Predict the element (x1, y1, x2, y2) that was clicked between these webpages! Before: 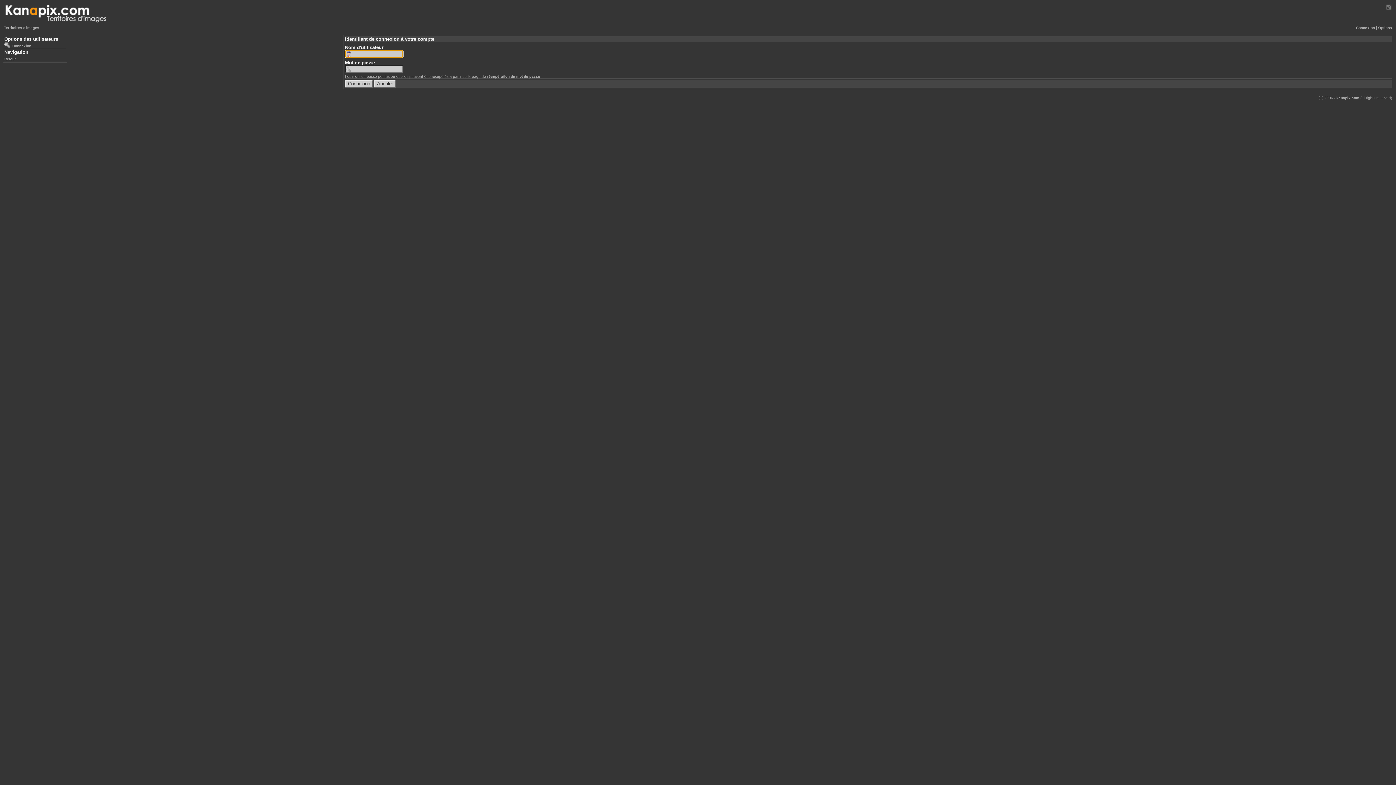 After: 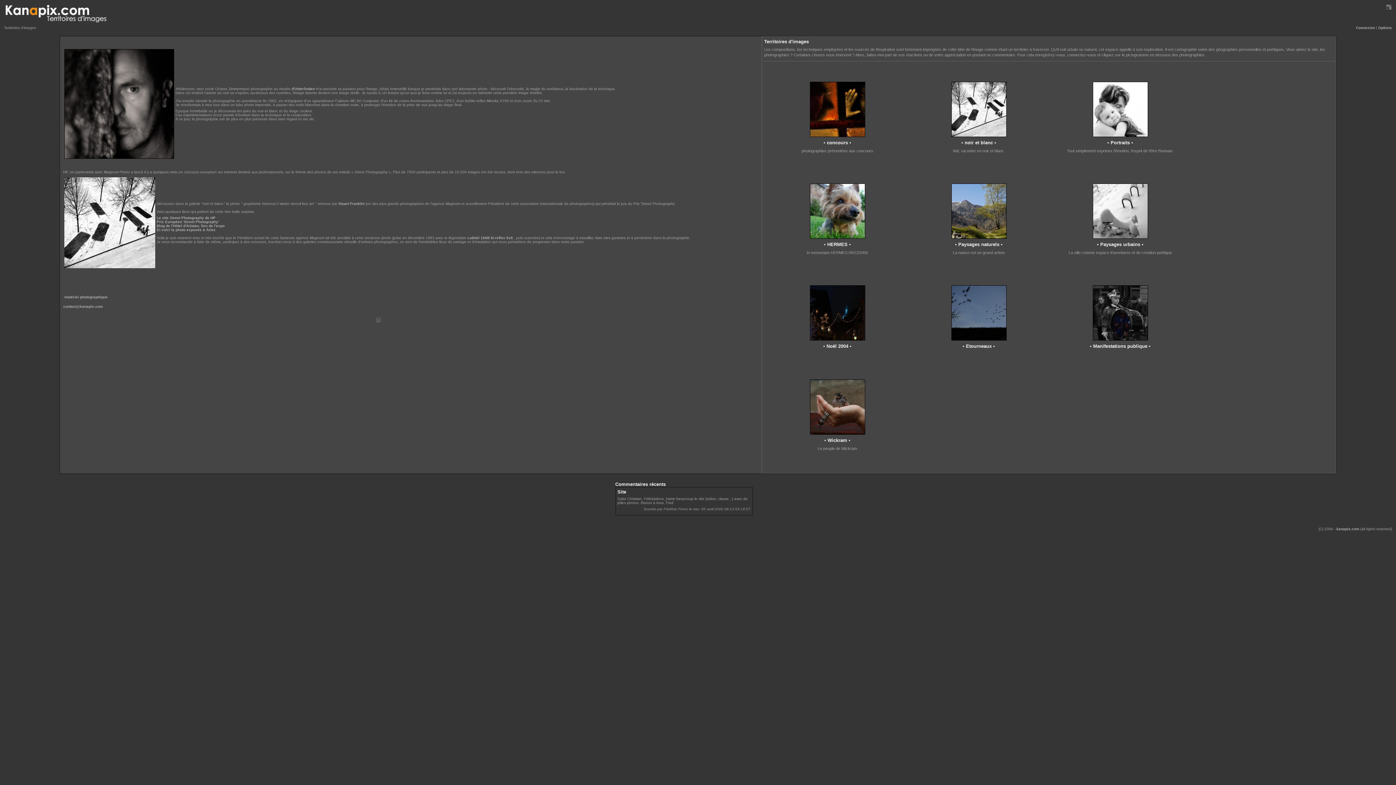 Action: bbox: (4, 20, 108, 24)